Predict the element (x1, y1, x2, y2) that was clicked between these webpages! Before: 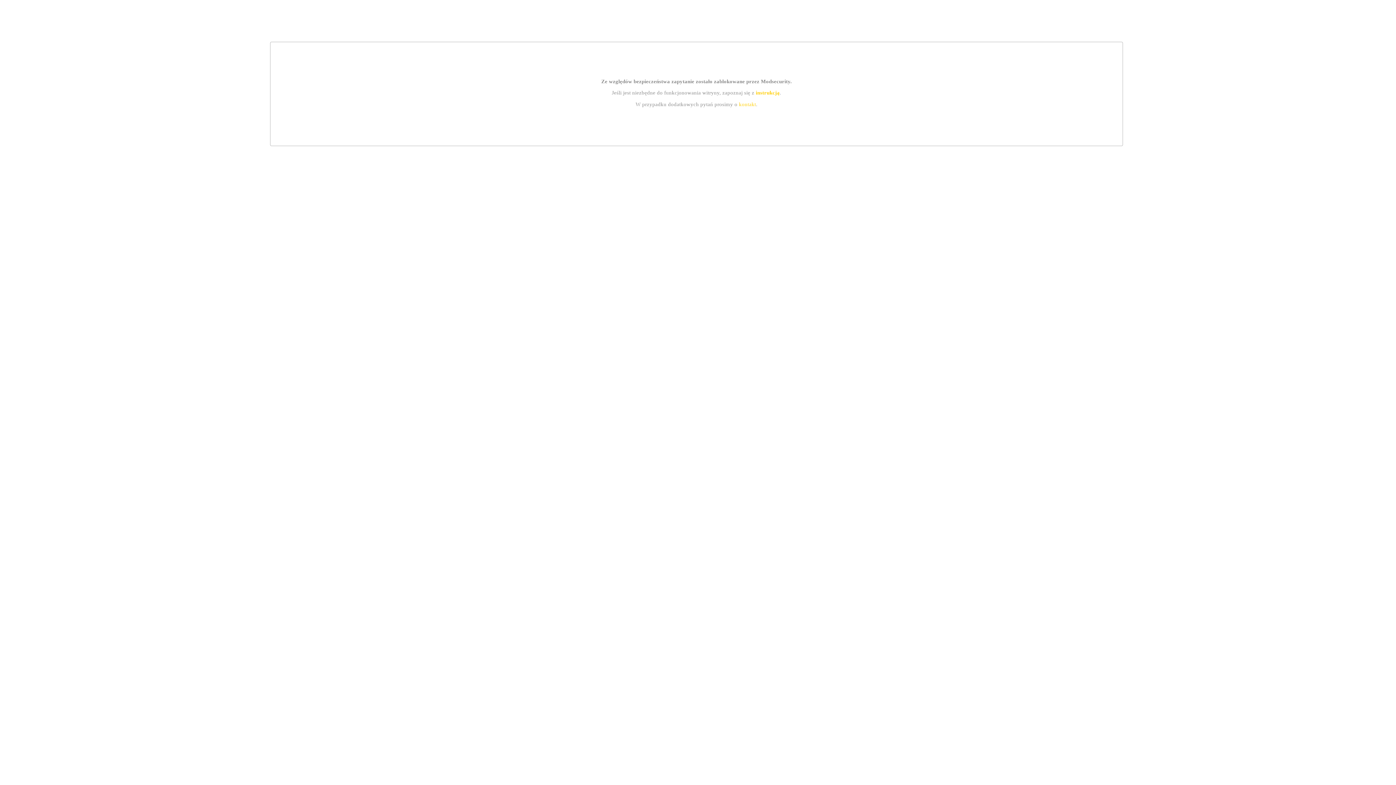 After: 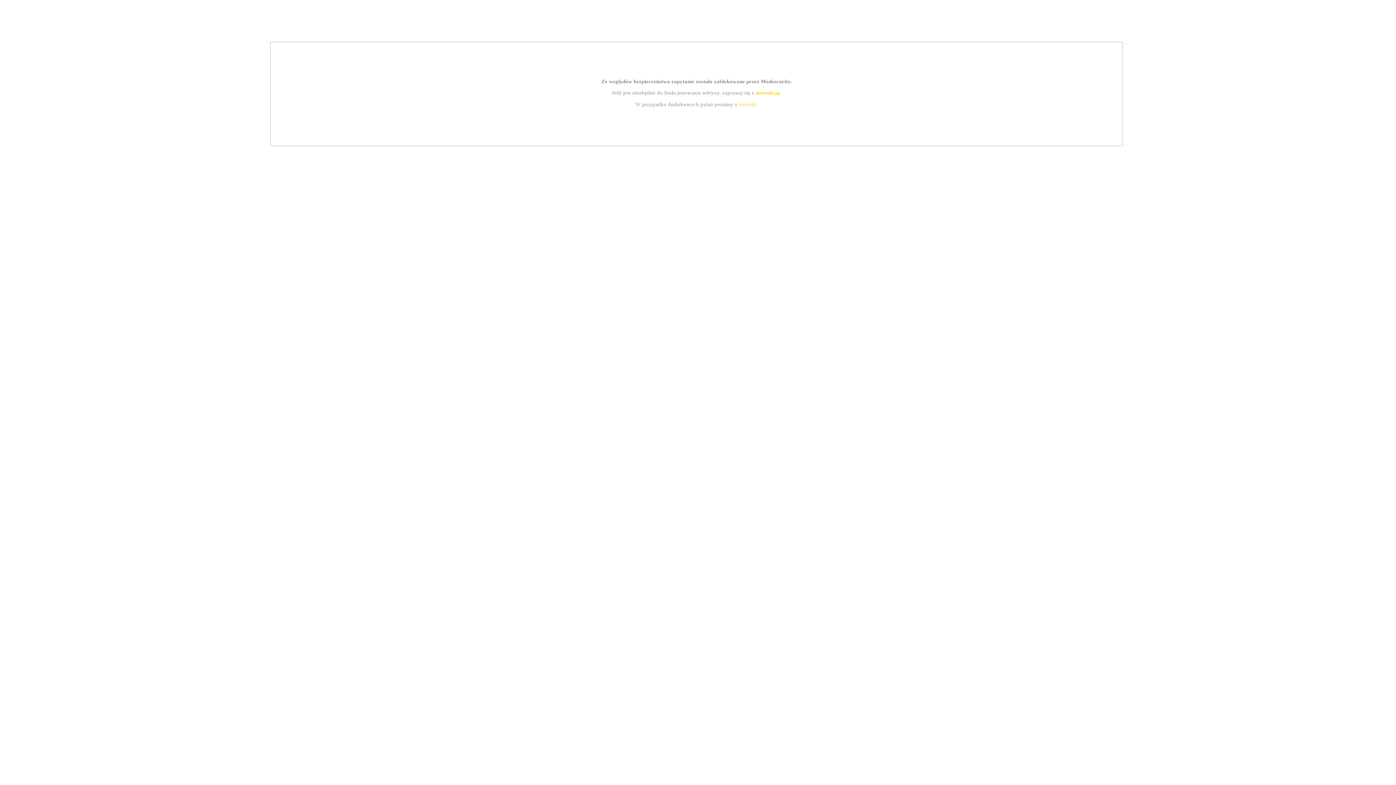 Action: label: kontakt bbox: (739, 101, 756, 107)